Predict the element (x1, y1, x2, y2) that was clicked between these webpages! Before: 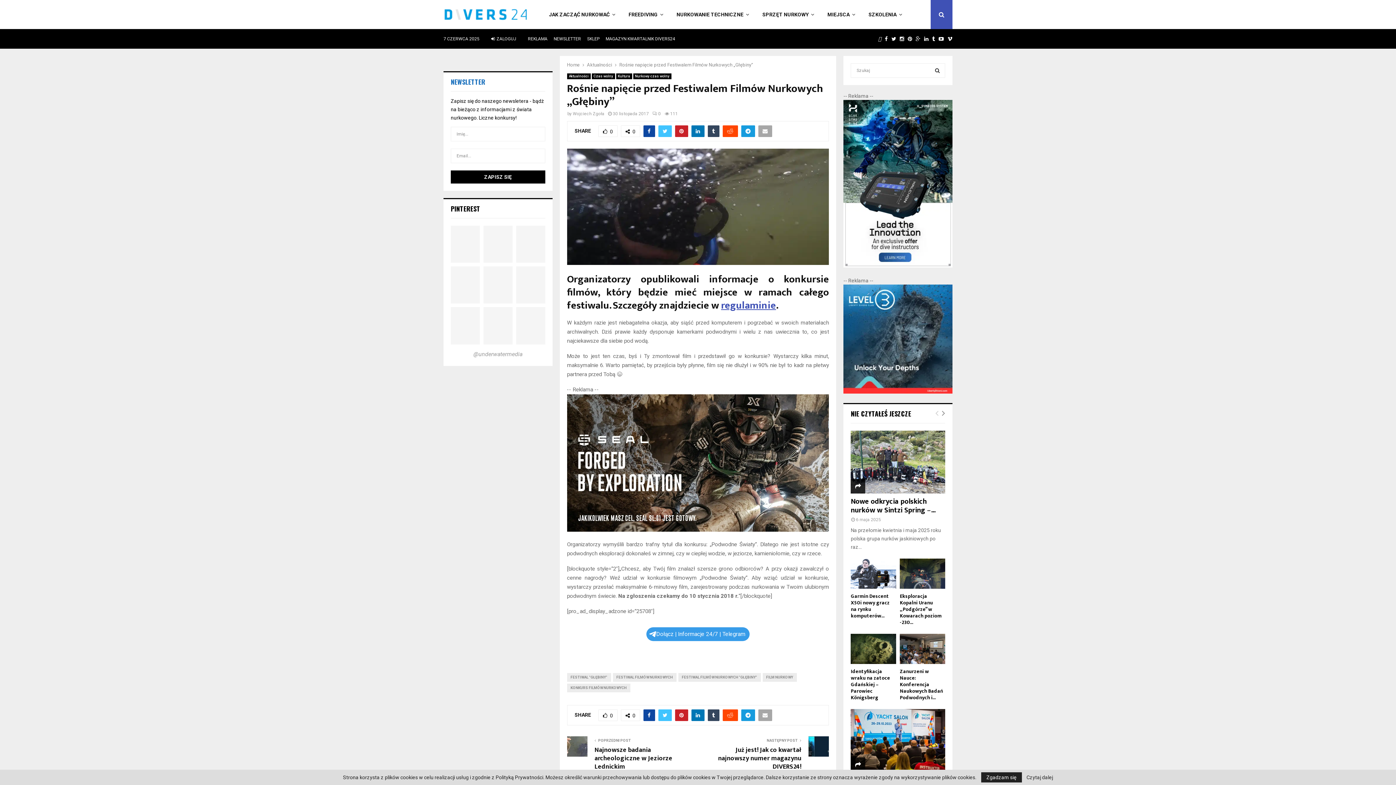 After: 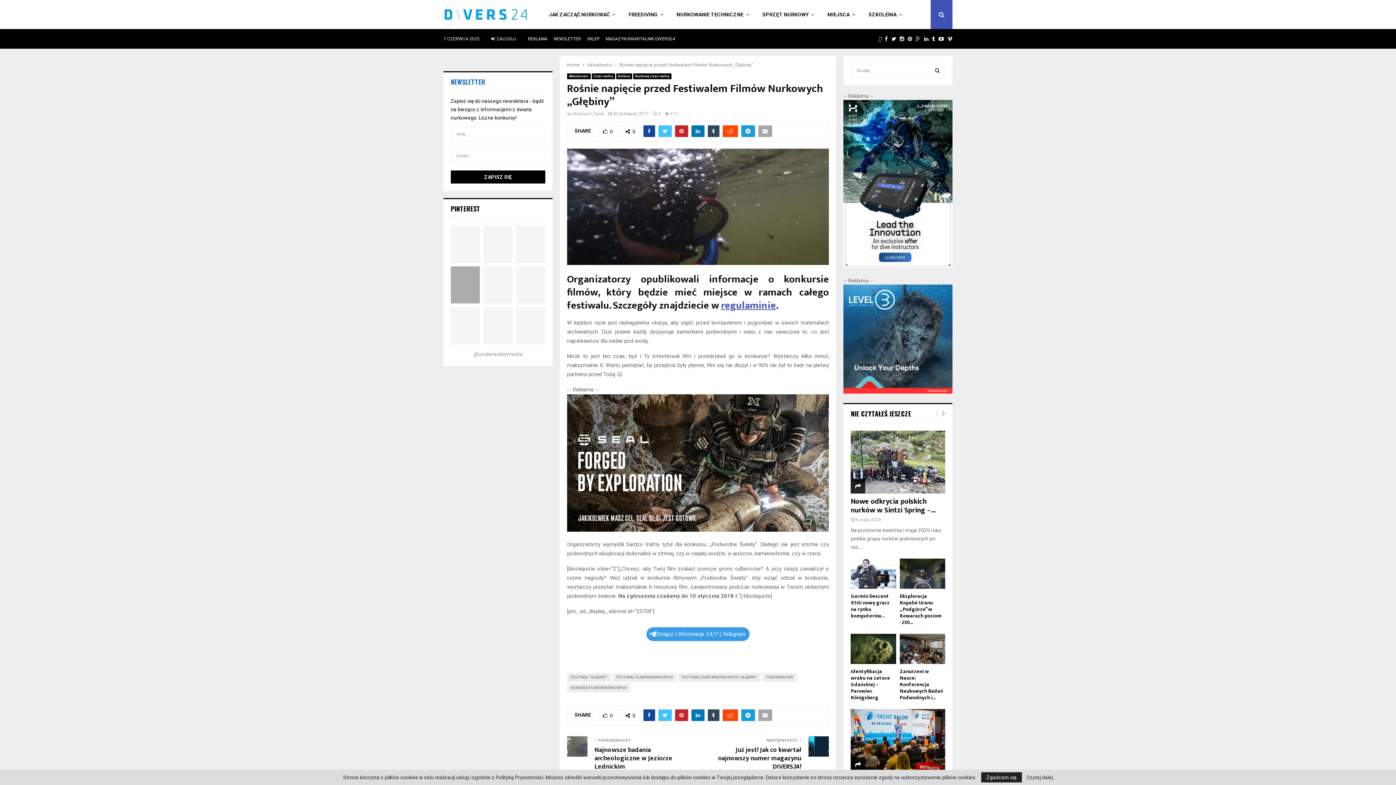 Action: bbox: (449, 264, 481, 305)